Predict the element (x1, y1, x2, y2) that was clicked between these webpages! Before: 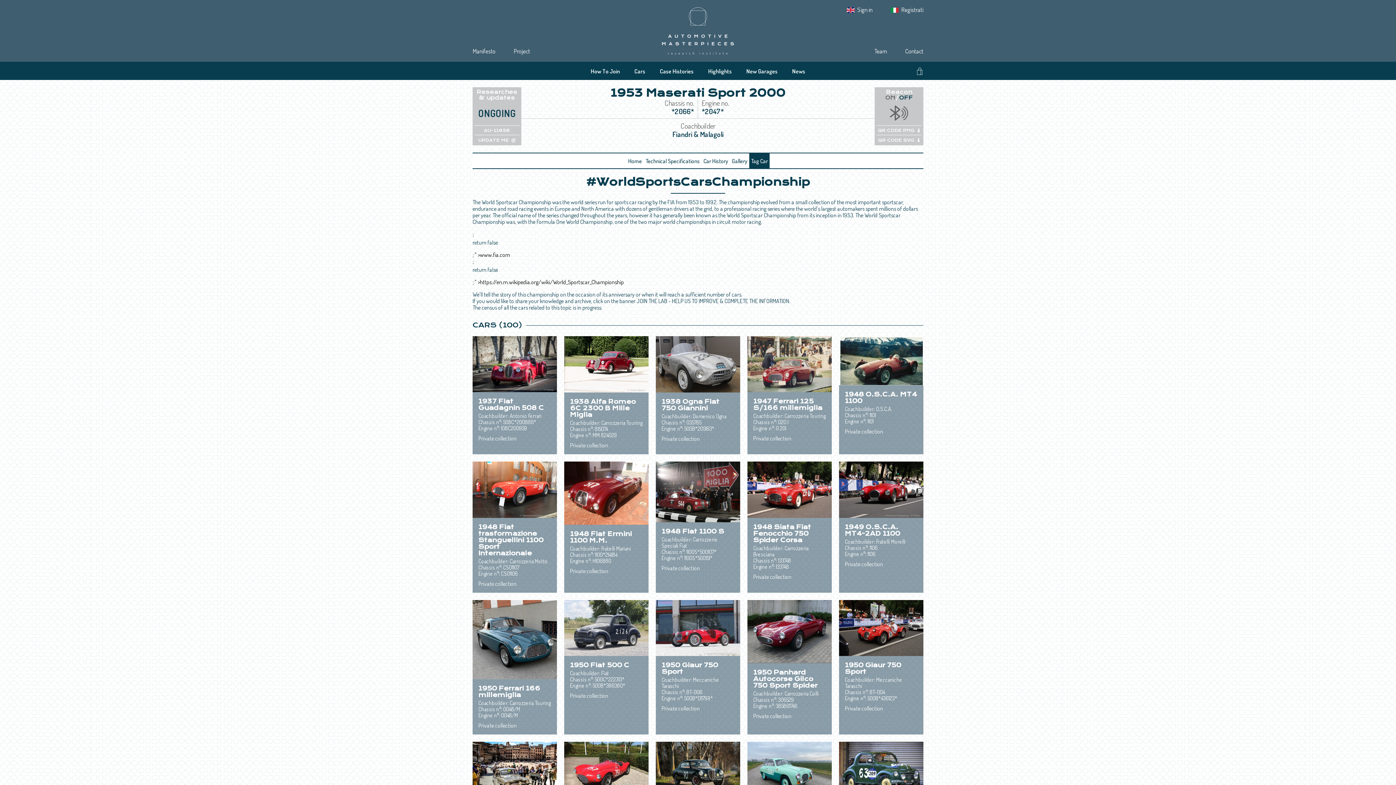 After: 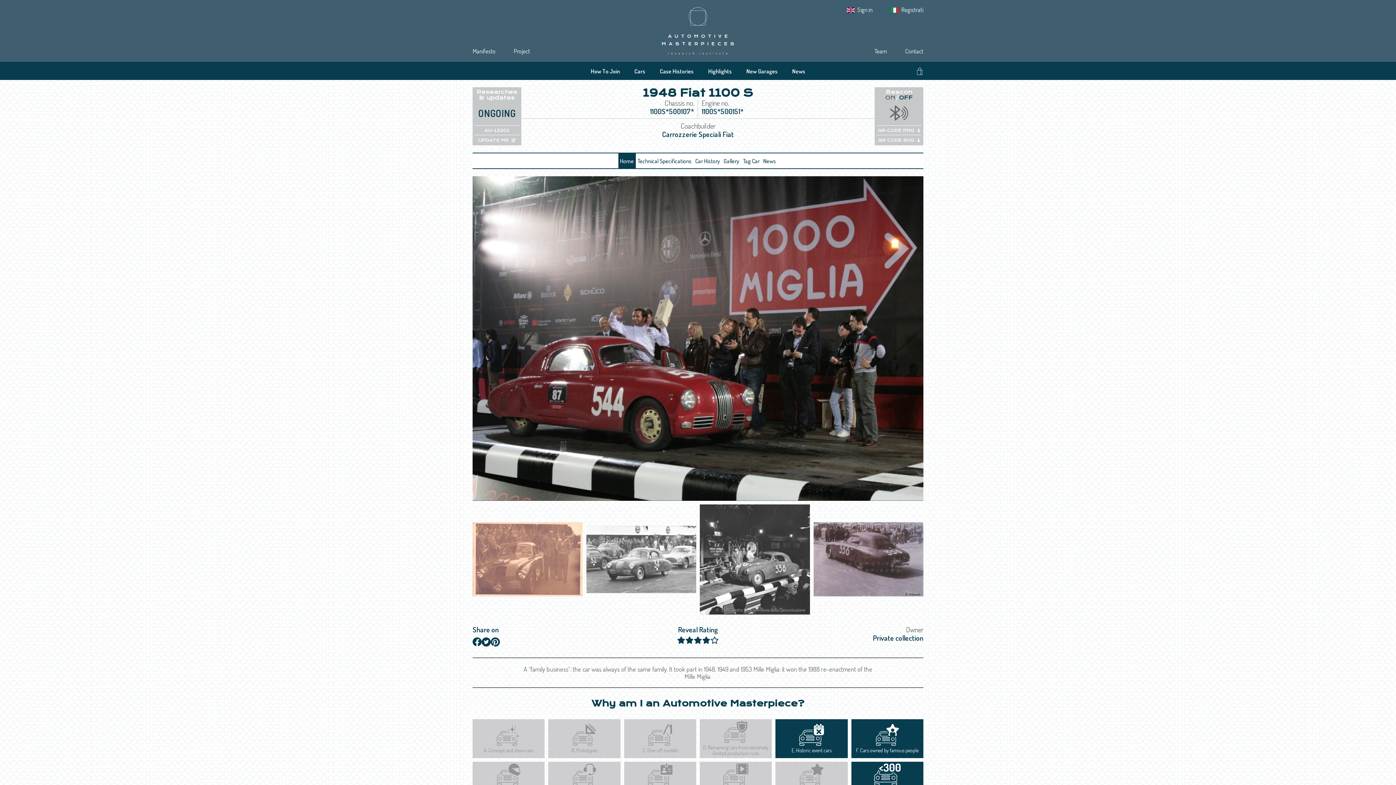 Action: bbox: (656, 461, 740, 592) label: 1948 Fiat 1100 S
Coachbuilder: Carrozzerie Speciali Fiat
Chassis n°: 1100S*500107*
Engine n°: 1100S*500151*

Private collection